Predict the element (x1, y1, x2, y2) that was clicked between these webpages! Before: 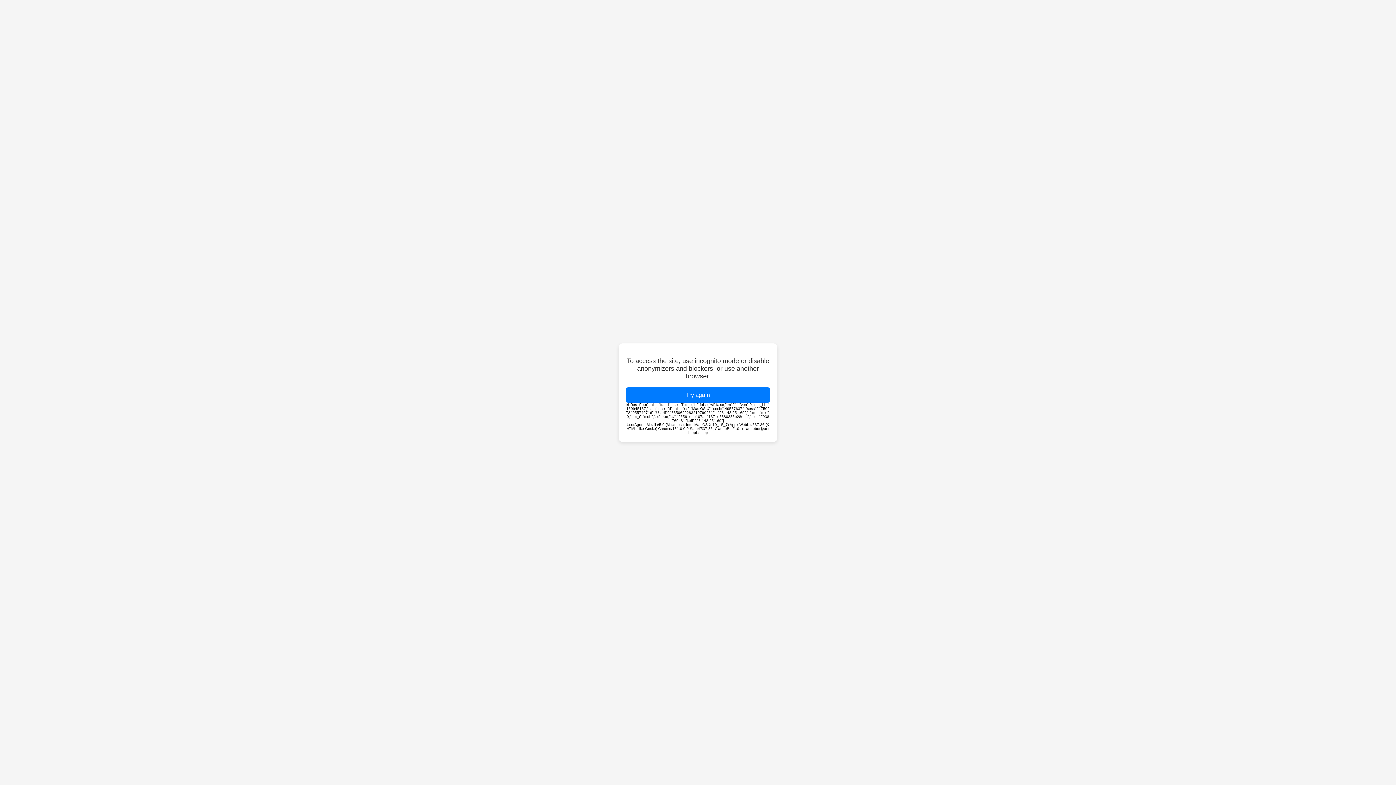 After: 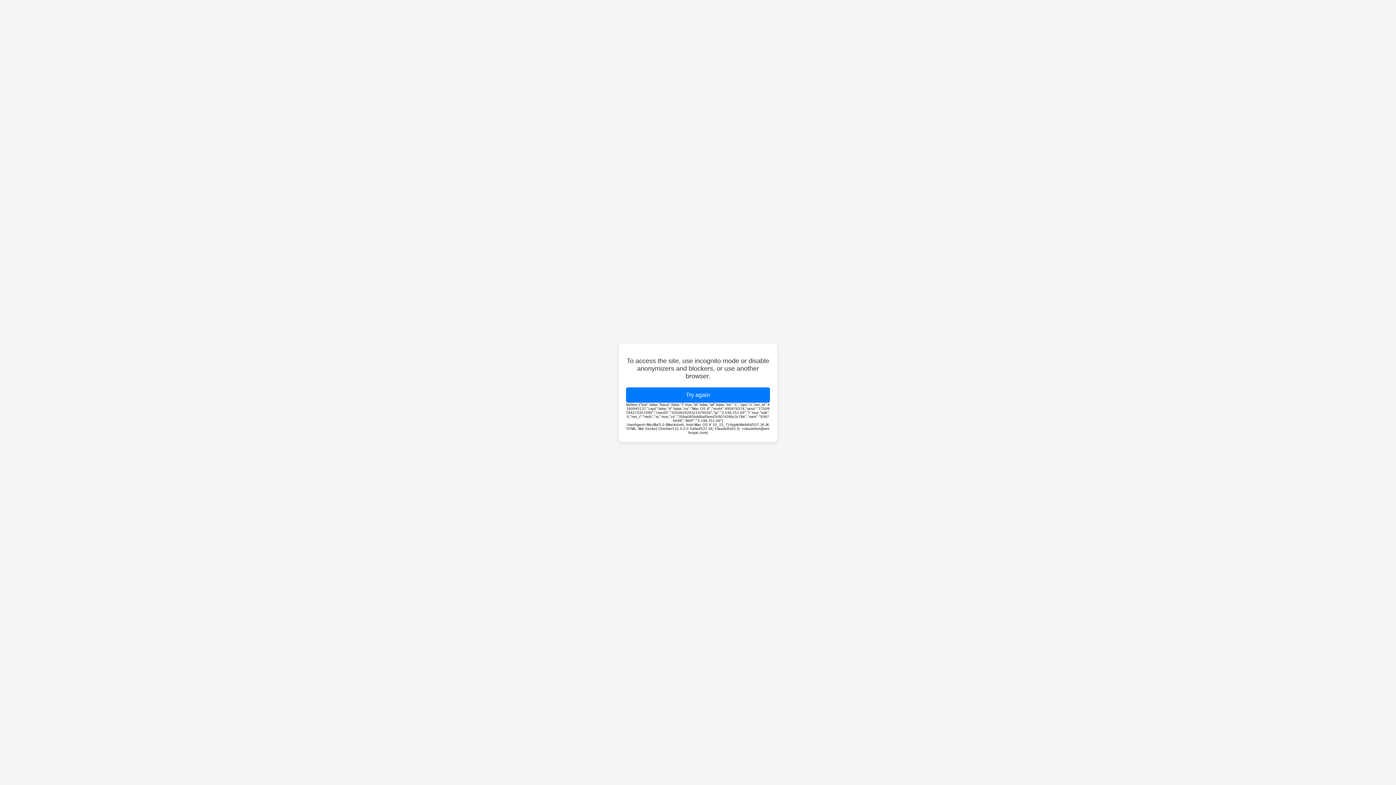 Action: label: Try again bbox: (626, 387, 770, 402)